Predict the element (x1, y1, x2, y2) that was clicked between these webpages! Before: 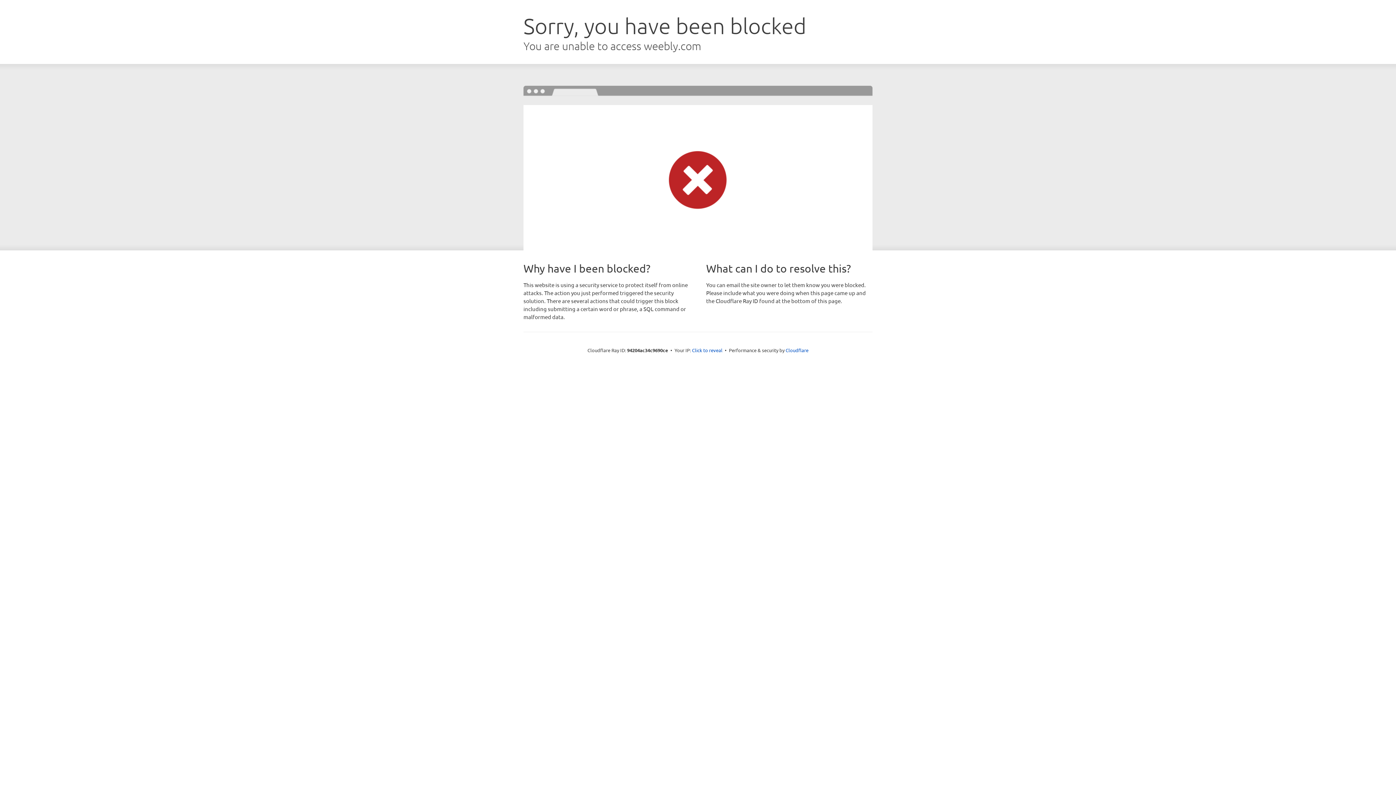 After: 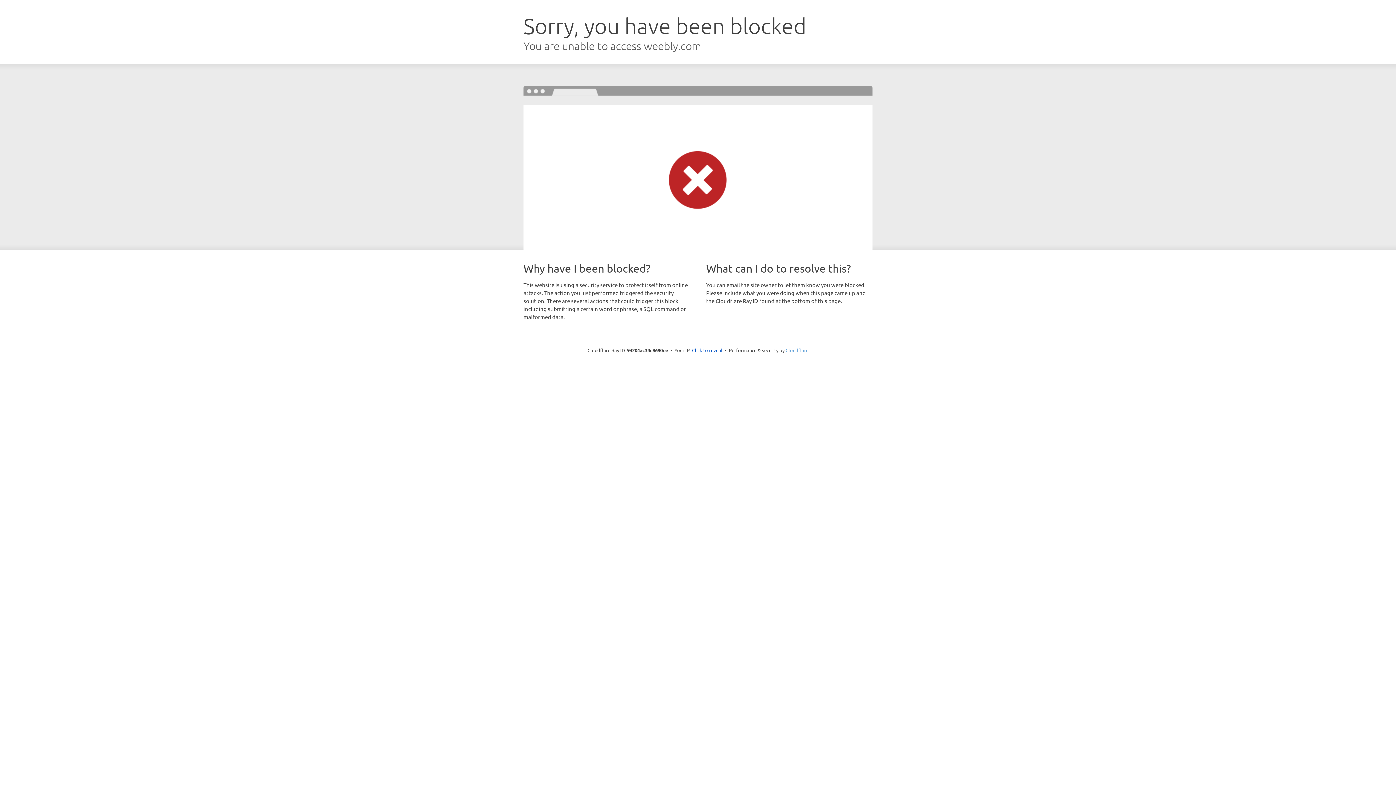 Action: label: Cloudflare bbox: (785, 347, 808, 353)